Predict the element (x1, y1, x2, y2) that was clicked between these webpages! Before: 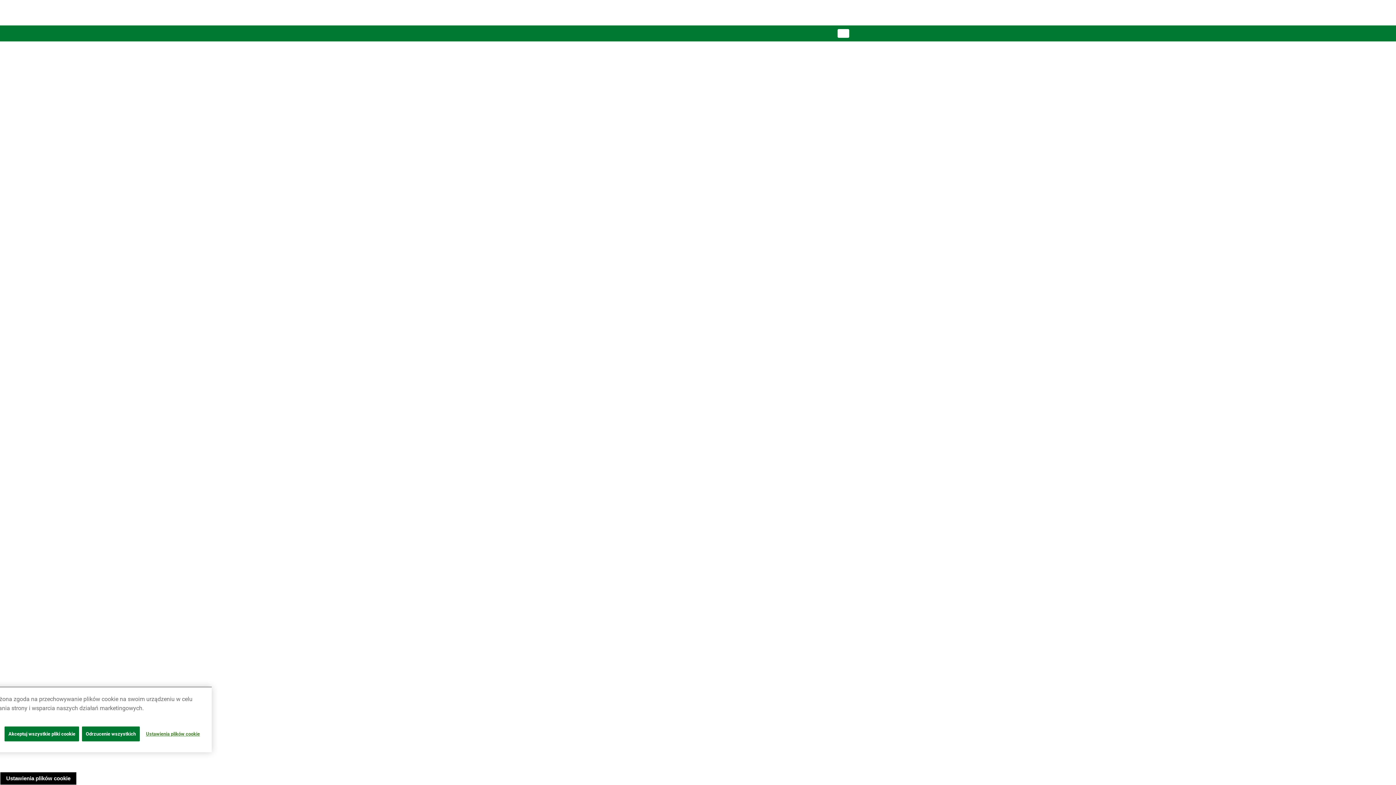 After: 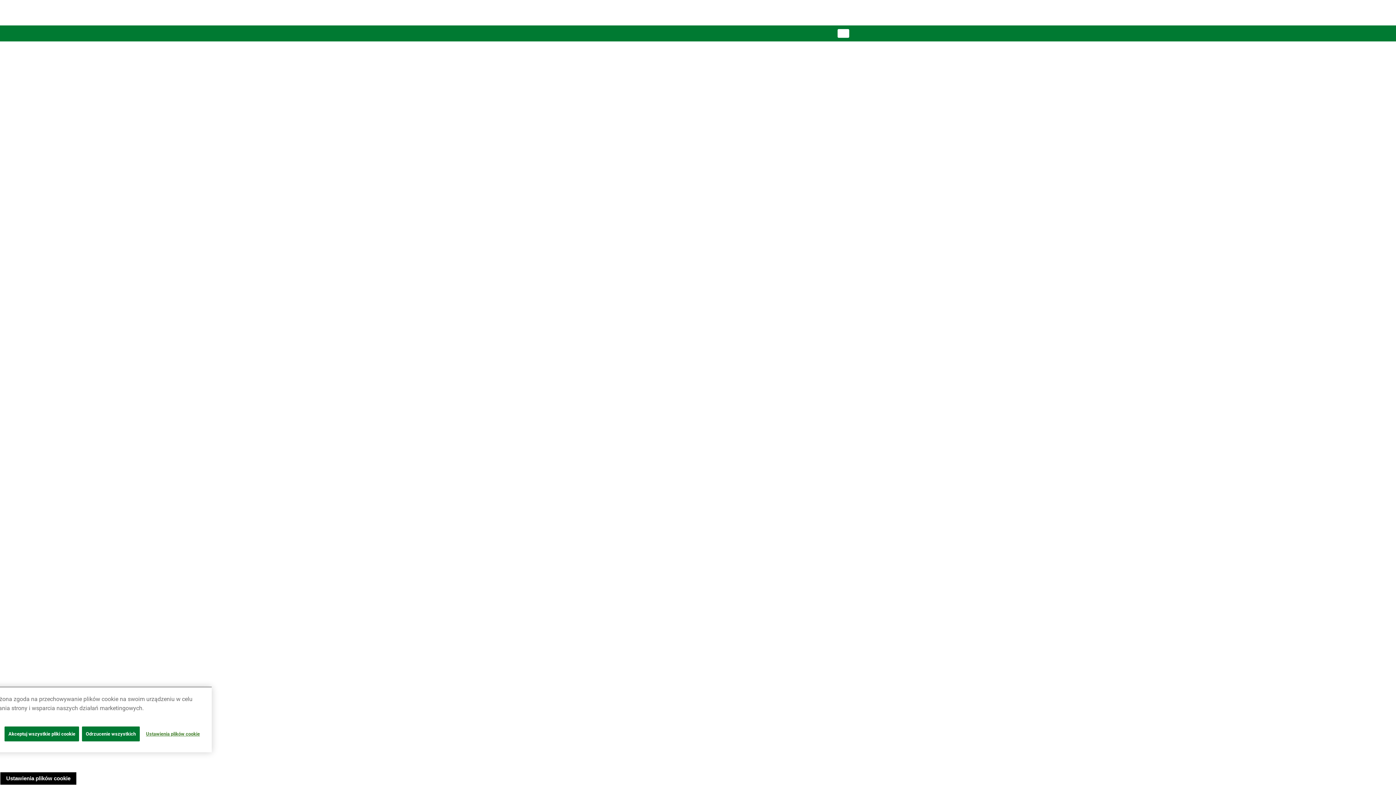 Action: bbox: (837, 29, 849, 37)